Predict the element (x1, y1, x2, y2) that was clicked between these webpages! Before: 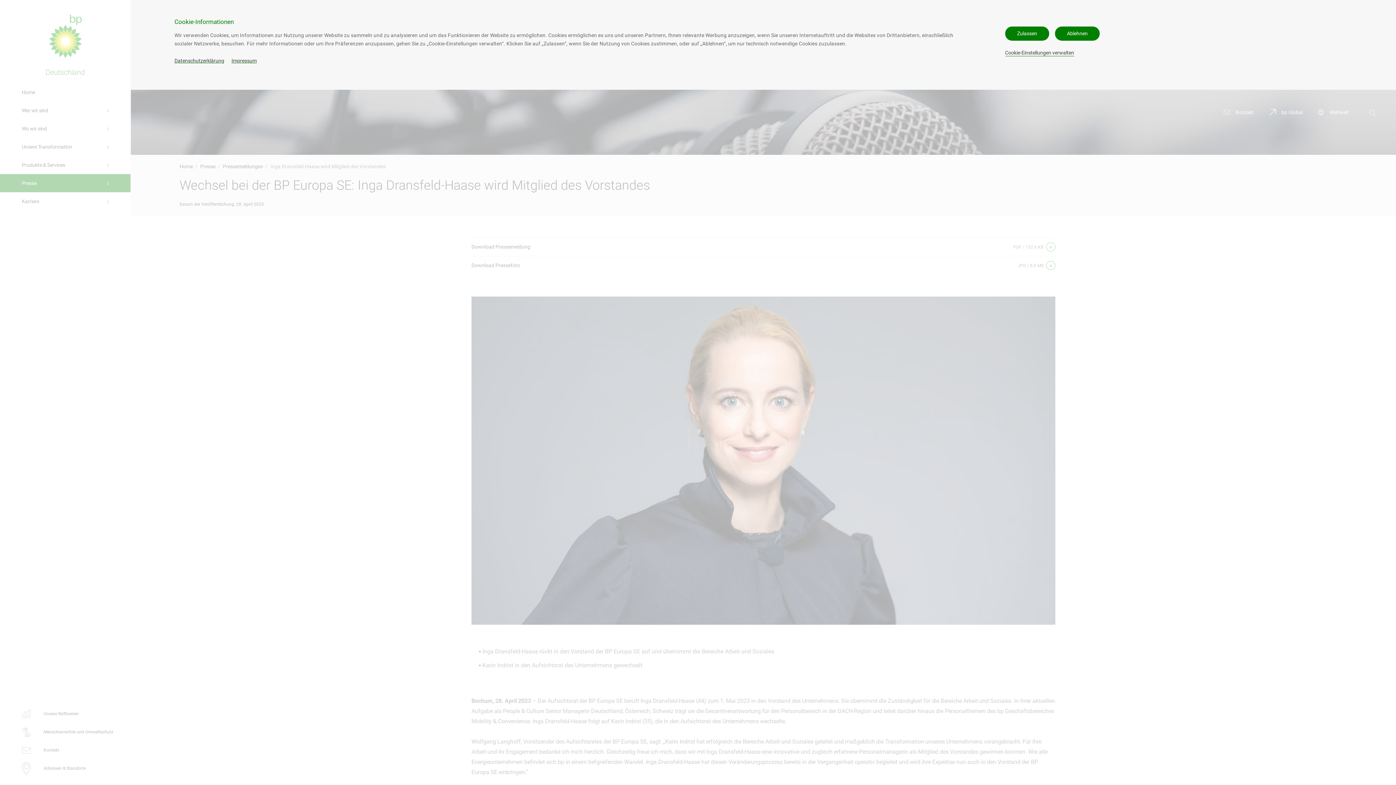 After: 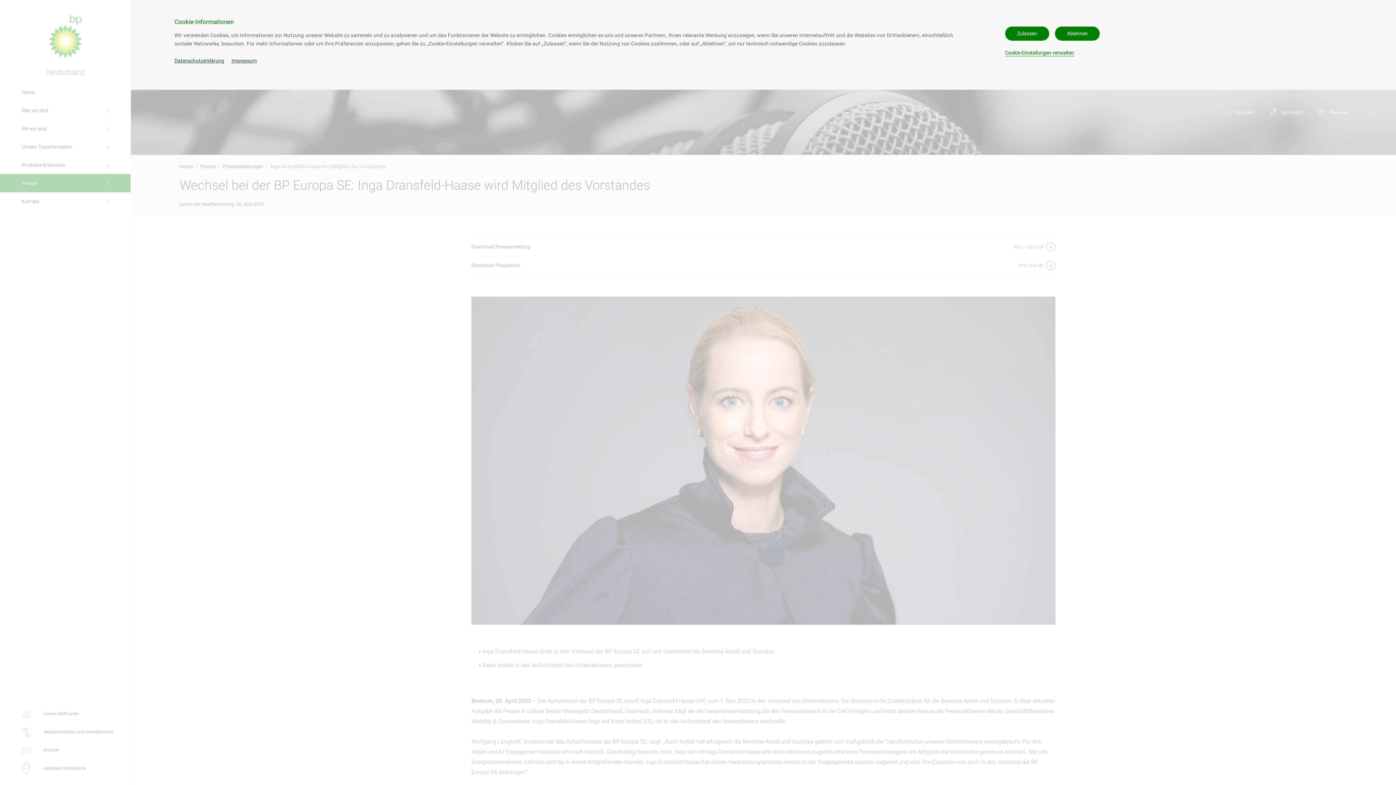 Action: label: Cookie-Einstellungen verwalten bbox: (1005, 49, 1074, 56)